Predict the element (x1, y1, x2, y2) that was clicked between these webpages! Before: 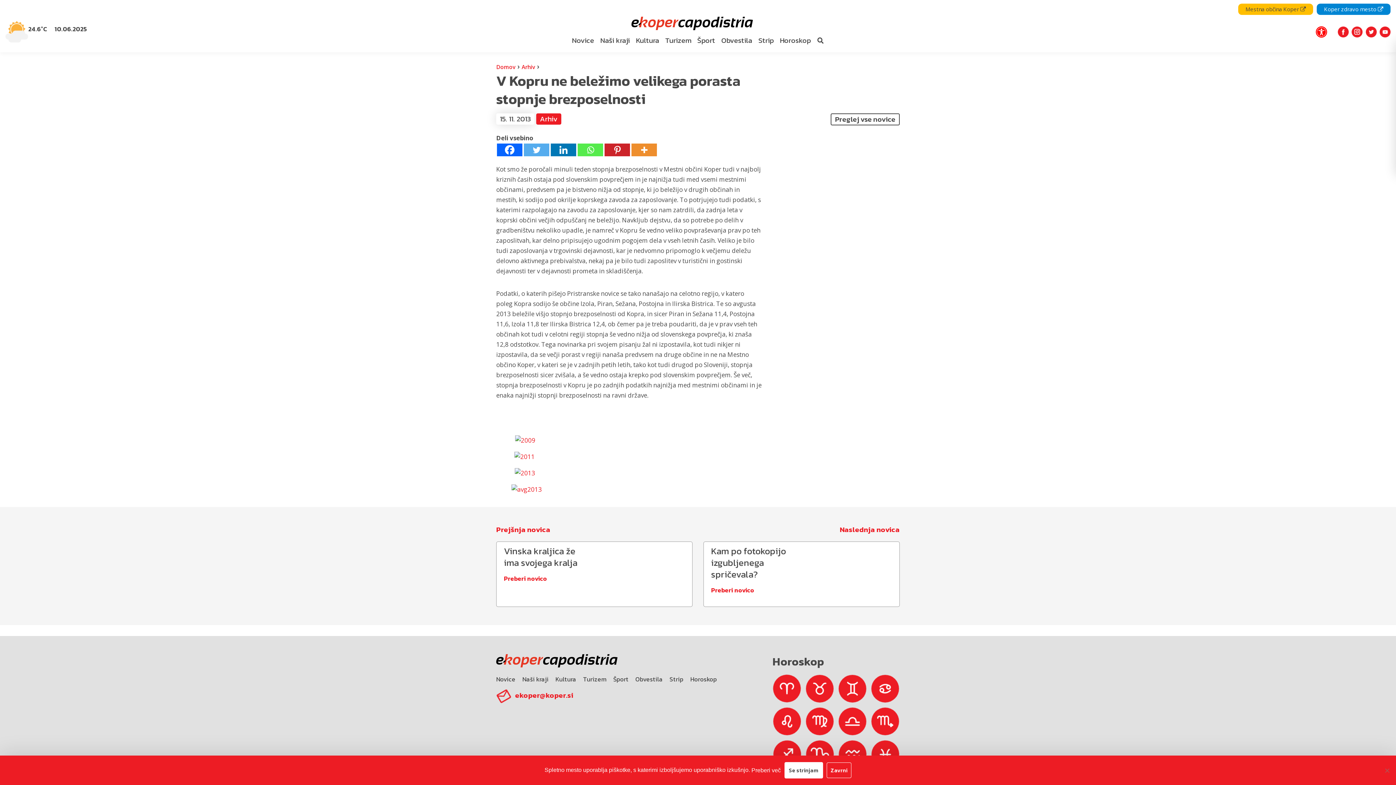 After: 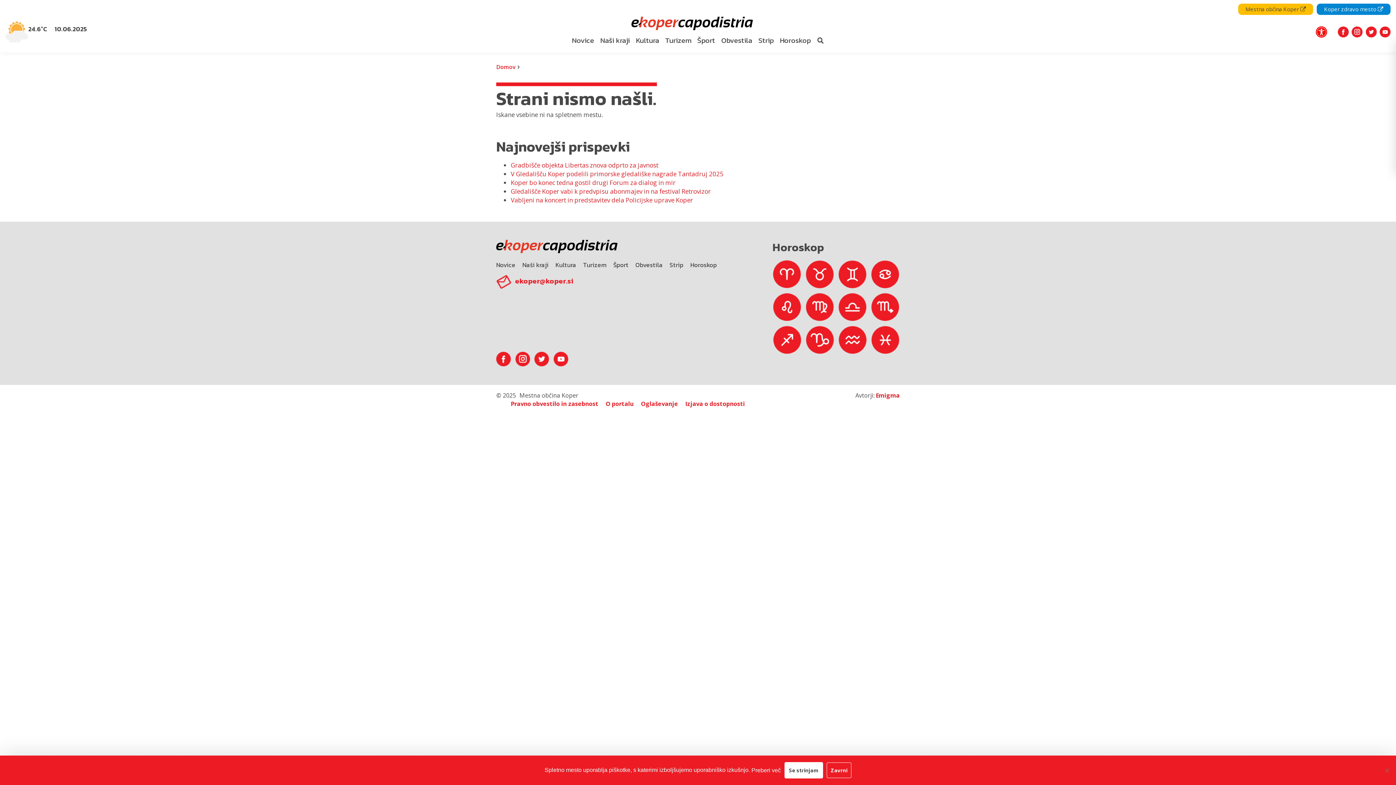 Action: bbox: (496, 484, 761, 494)